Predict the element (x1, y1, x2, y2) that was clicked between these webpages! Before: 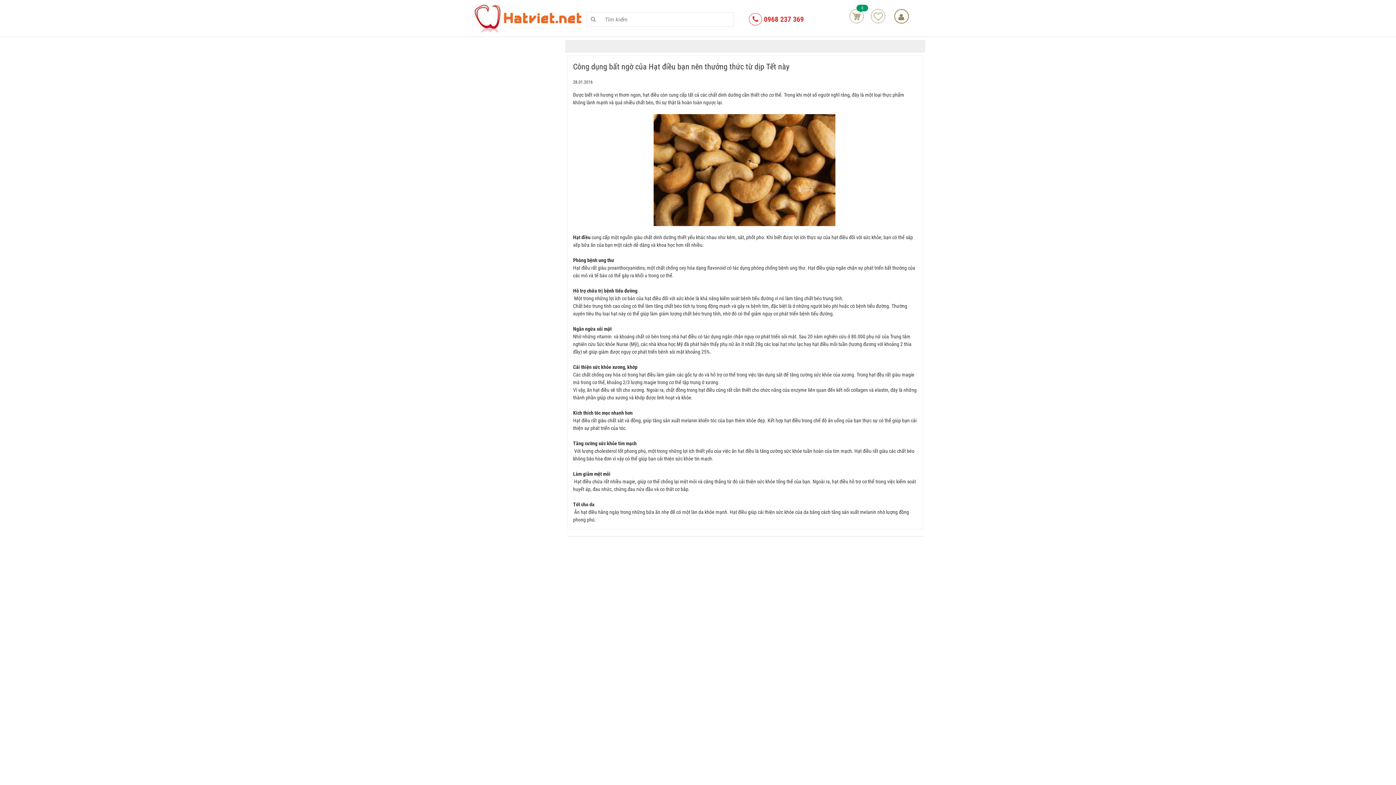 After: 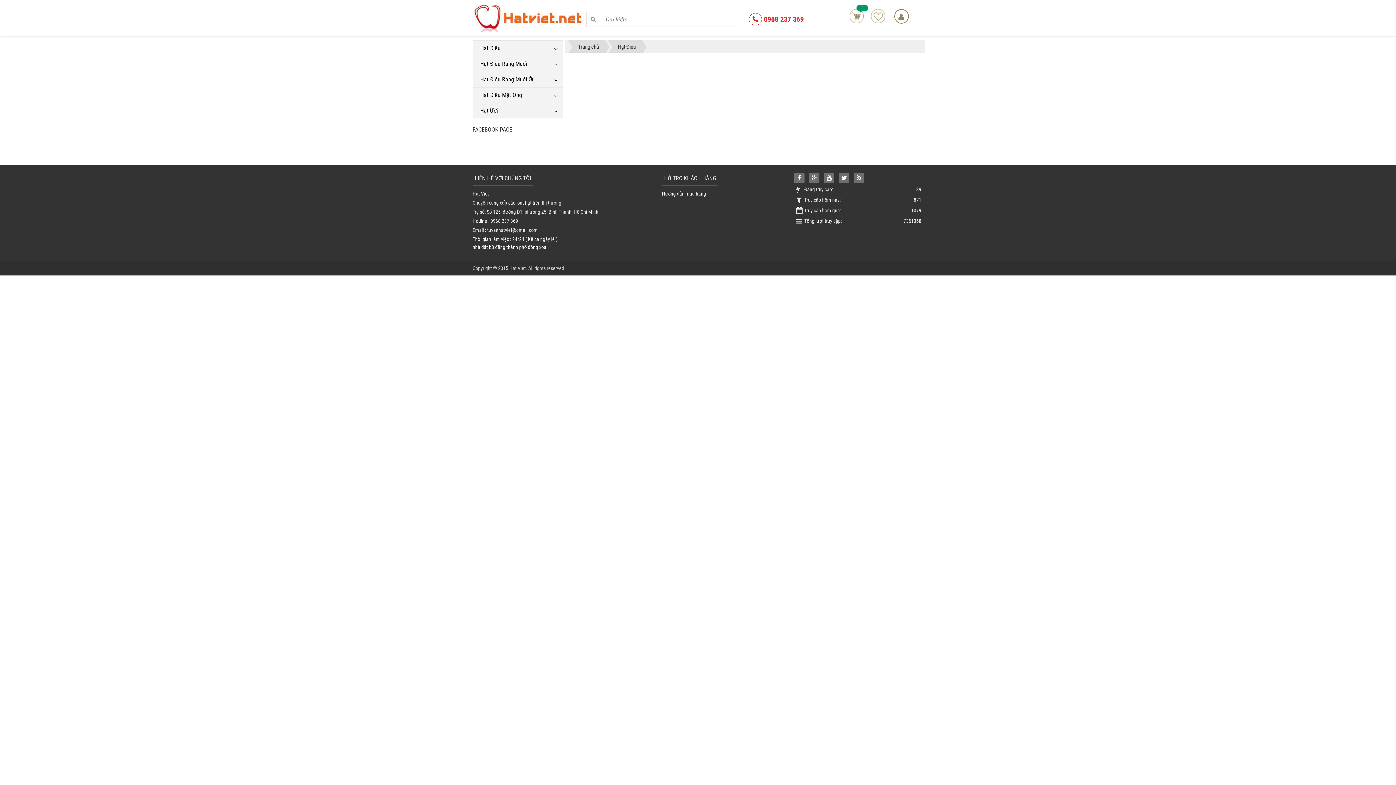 Action: bbox: (573, 234, 590, 240) label: Hạt điều